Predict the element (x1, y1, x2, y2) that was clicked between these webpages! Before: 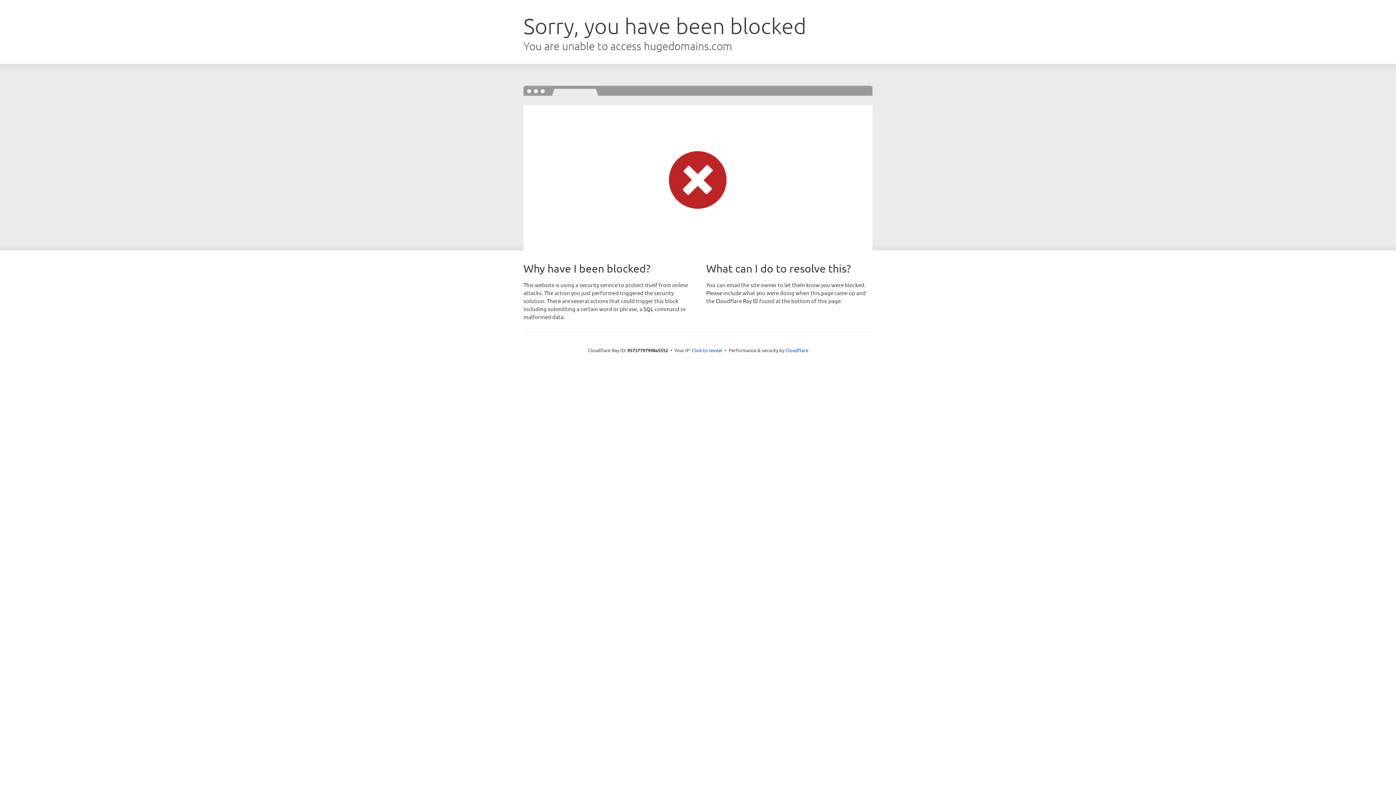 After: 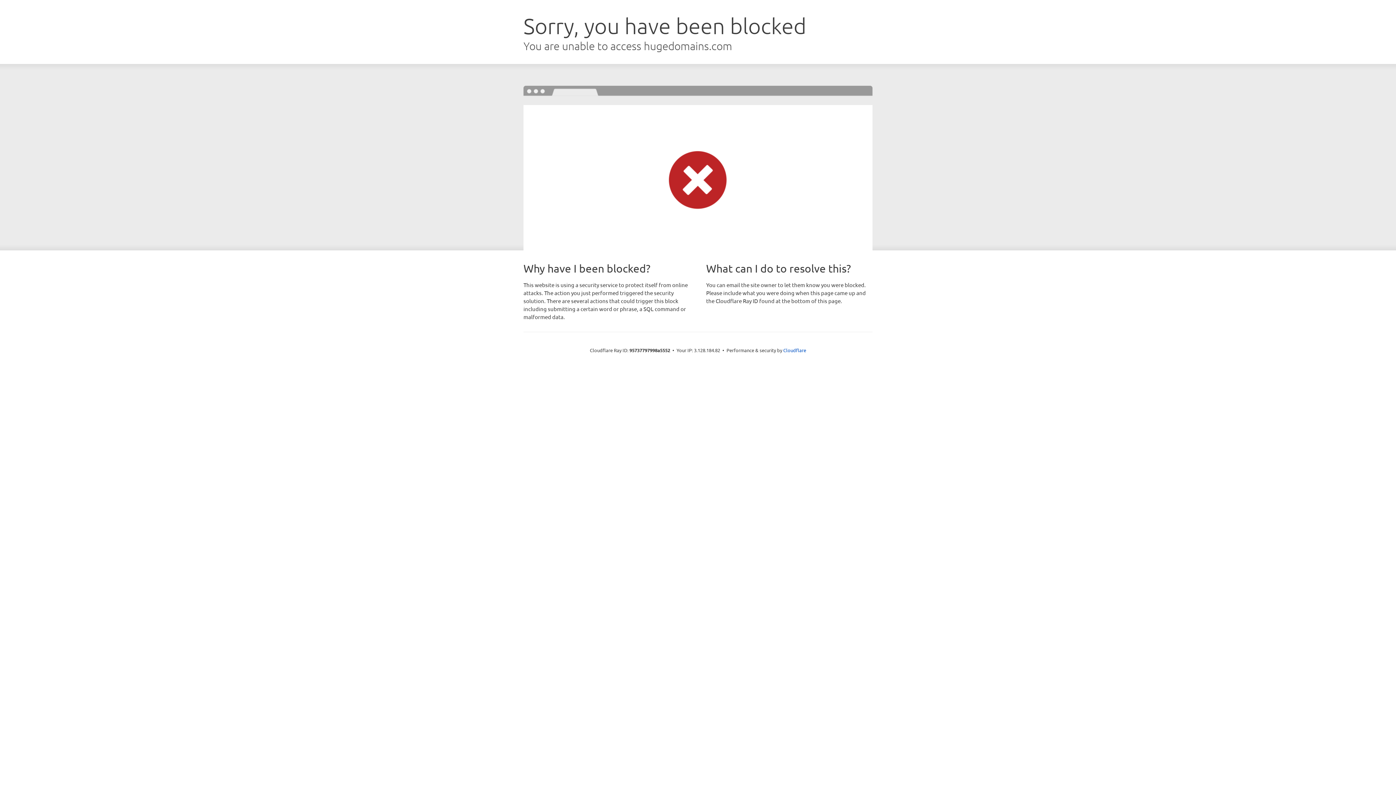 Action: label: Click to reveal bbox: (692, 346, 722, 353)